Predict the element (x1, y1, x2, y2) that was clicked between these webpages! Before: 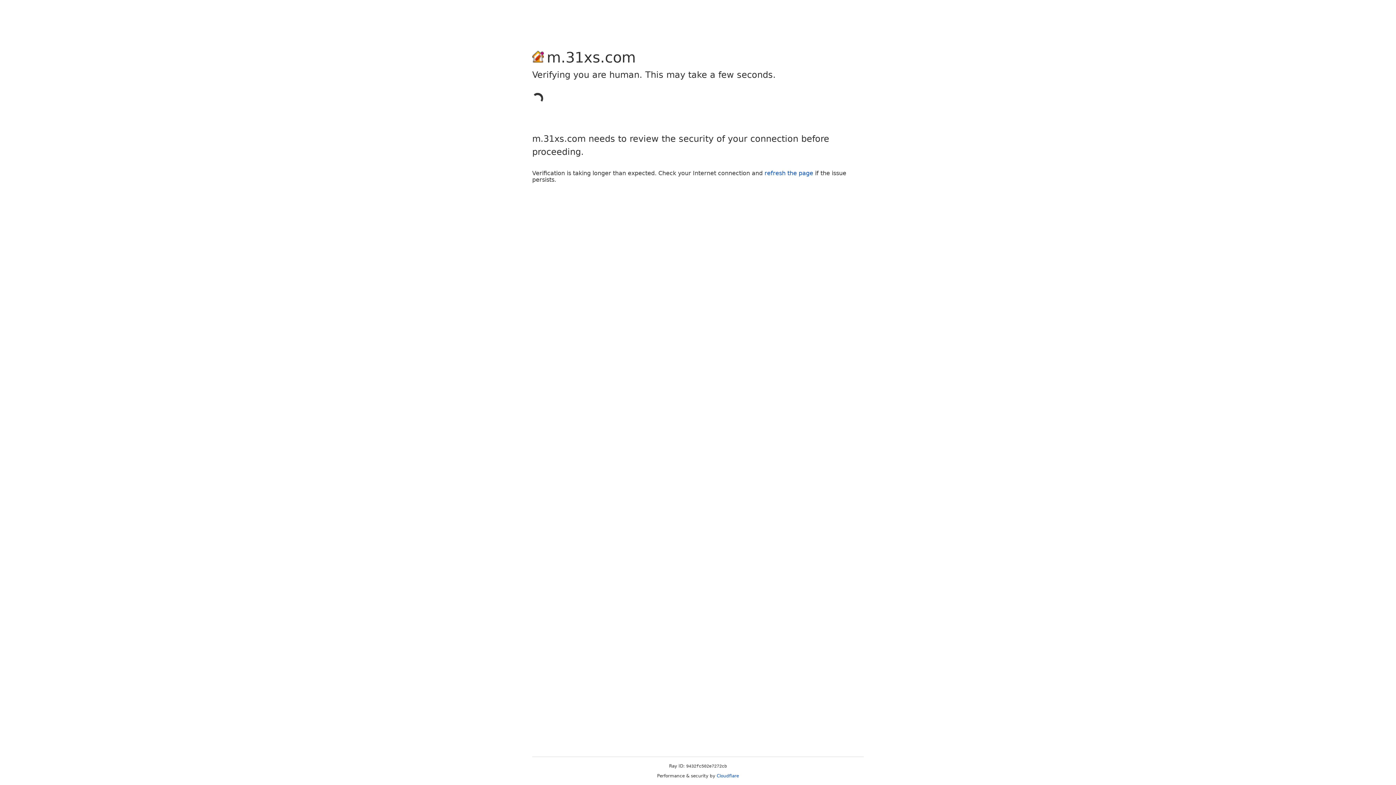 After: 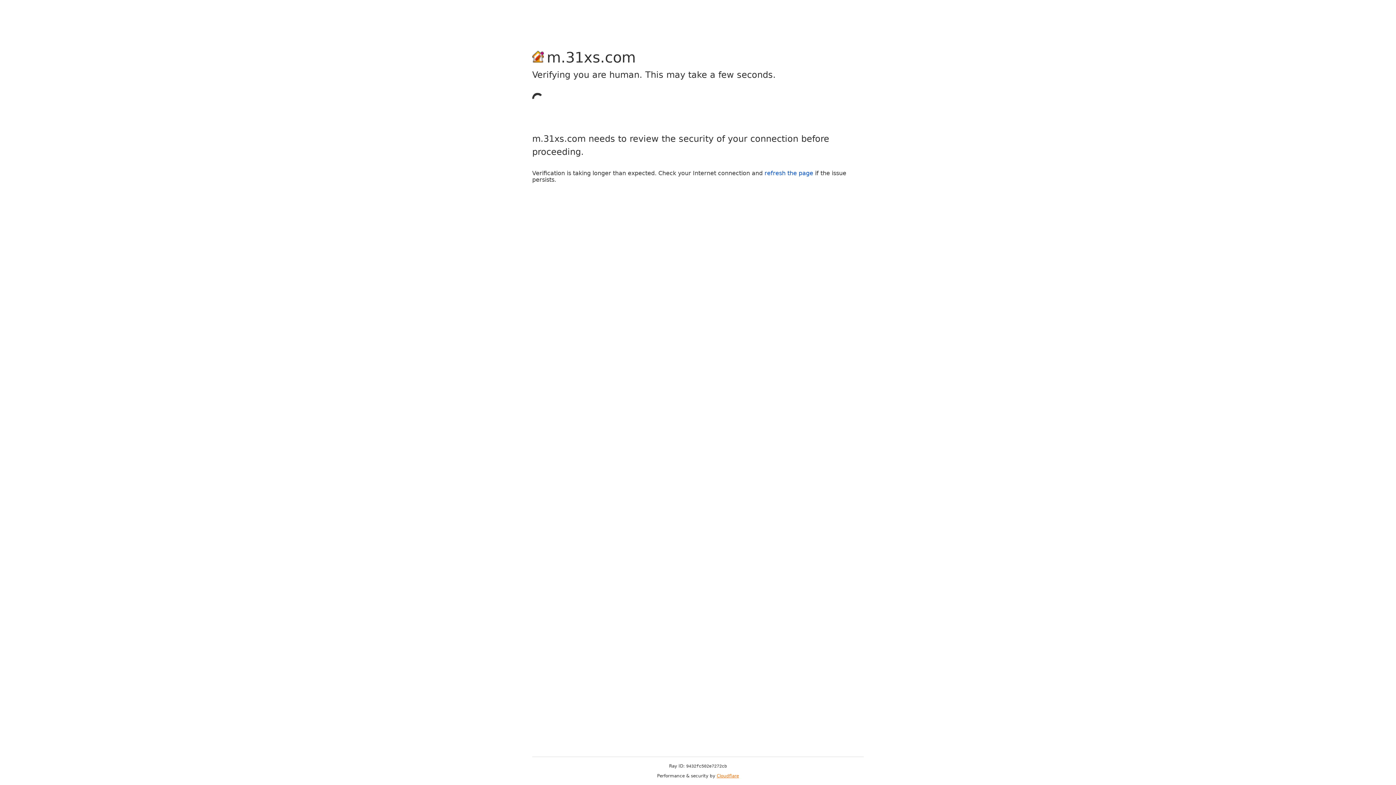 Action: bbox: (716, 773, 739, 778) label: Cloudflare